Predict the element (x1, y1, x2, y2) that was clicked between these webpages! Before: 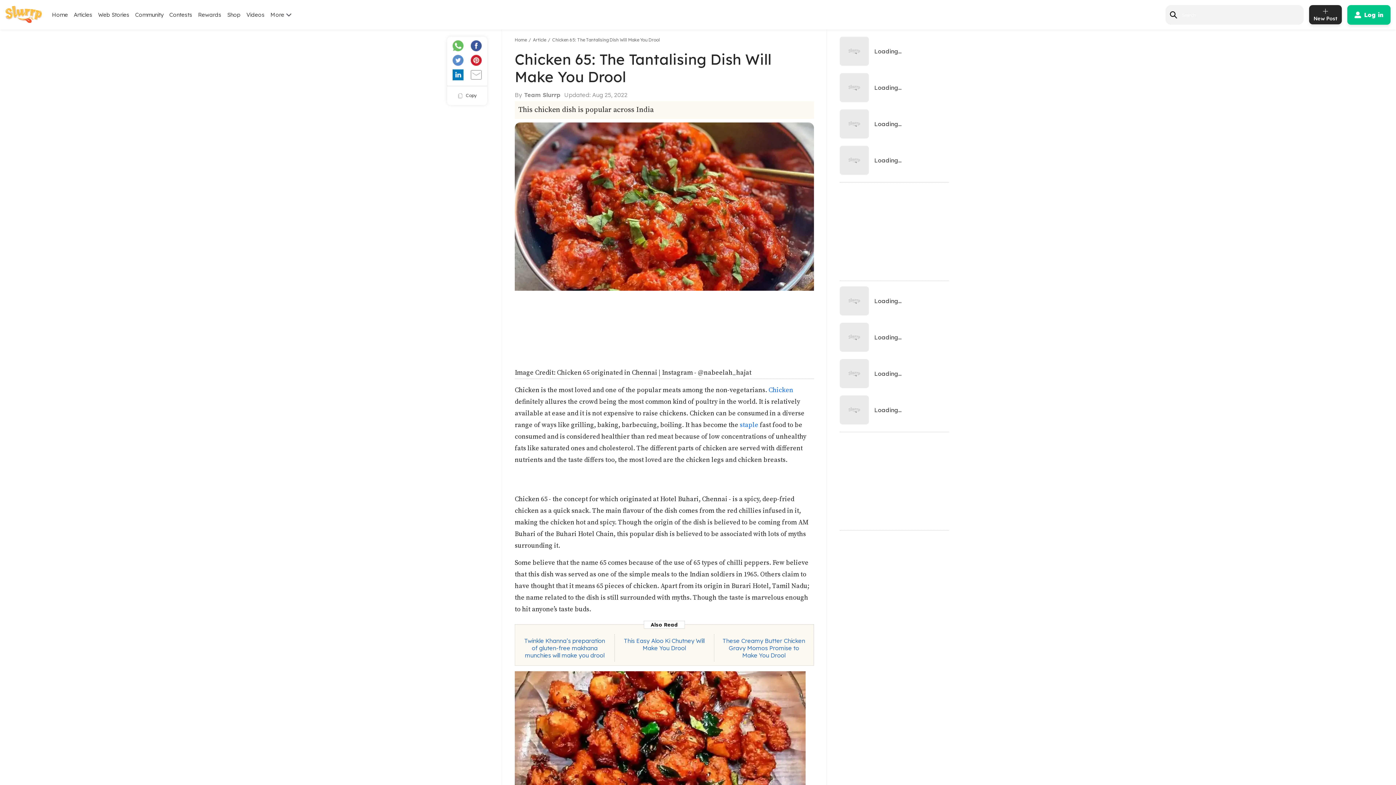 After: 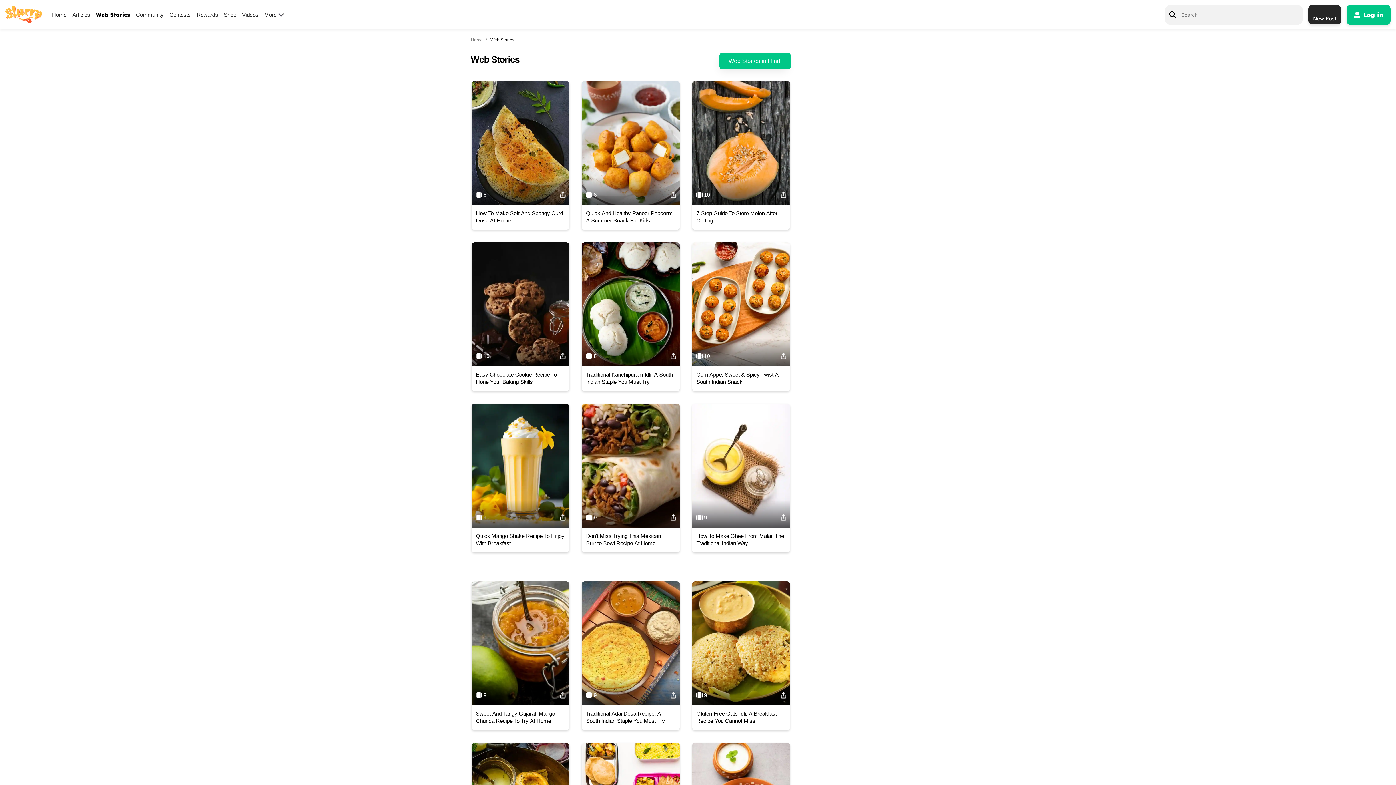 Action: bbox: (98, 11, 129, 18) label: Web Stories